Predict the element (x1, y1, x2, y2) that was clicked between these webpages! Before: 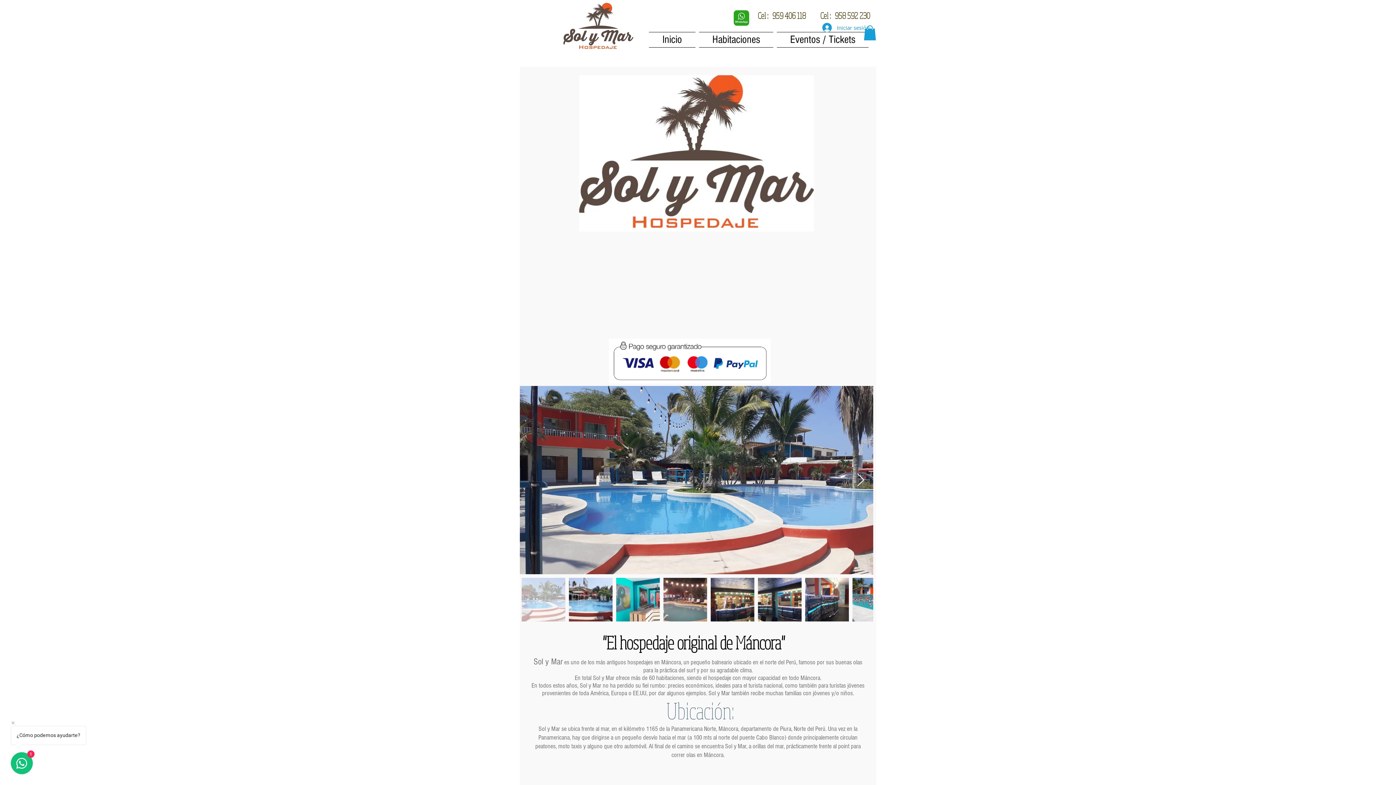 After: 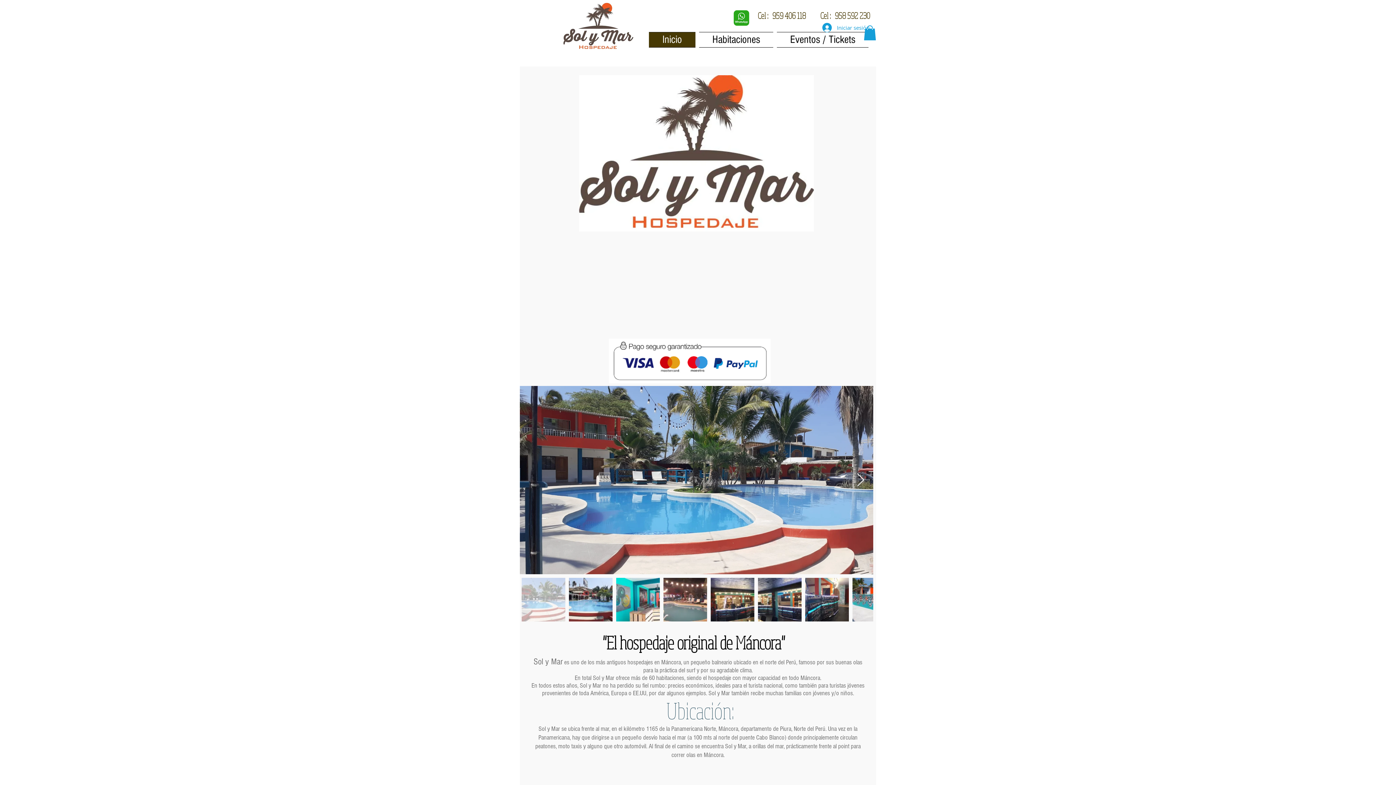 Action: bbox: (563, 2, 633, 50)